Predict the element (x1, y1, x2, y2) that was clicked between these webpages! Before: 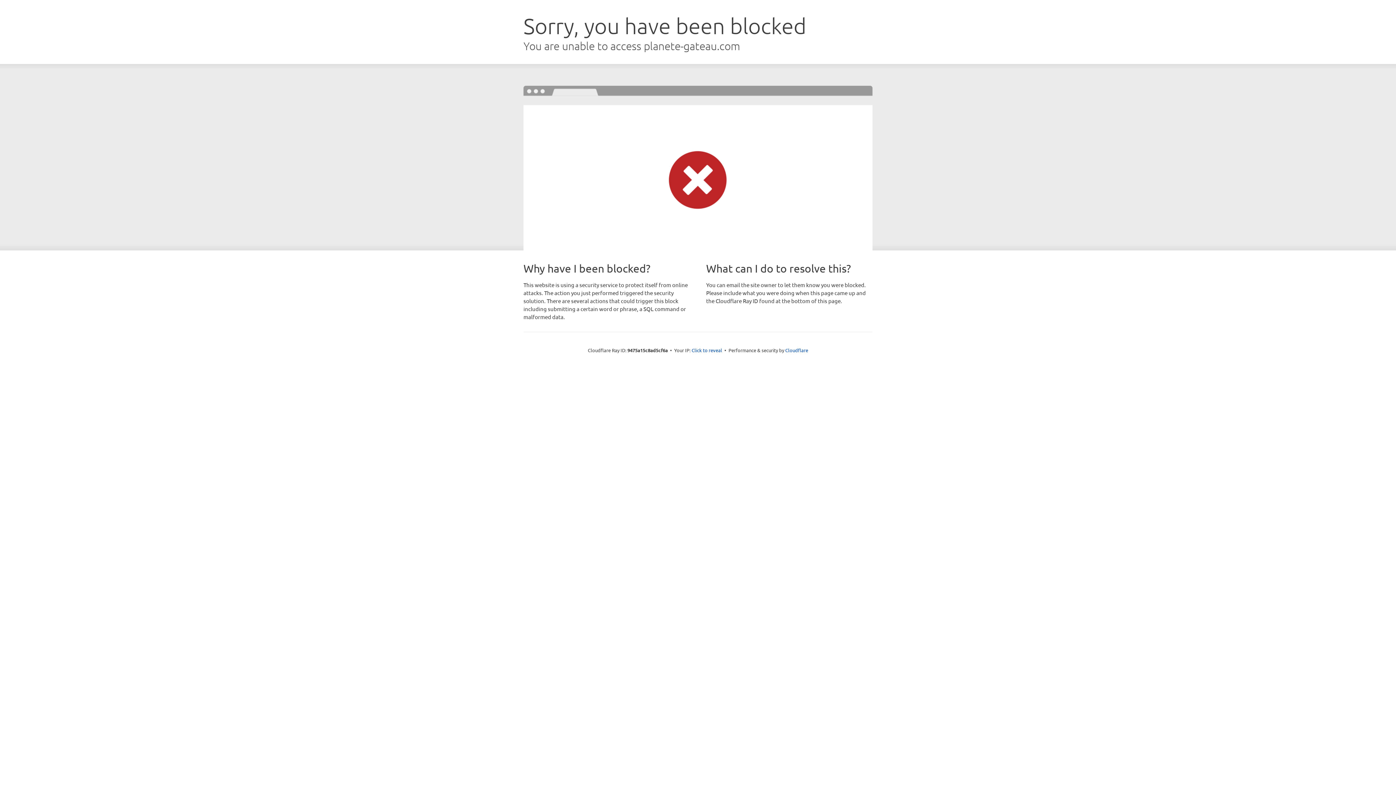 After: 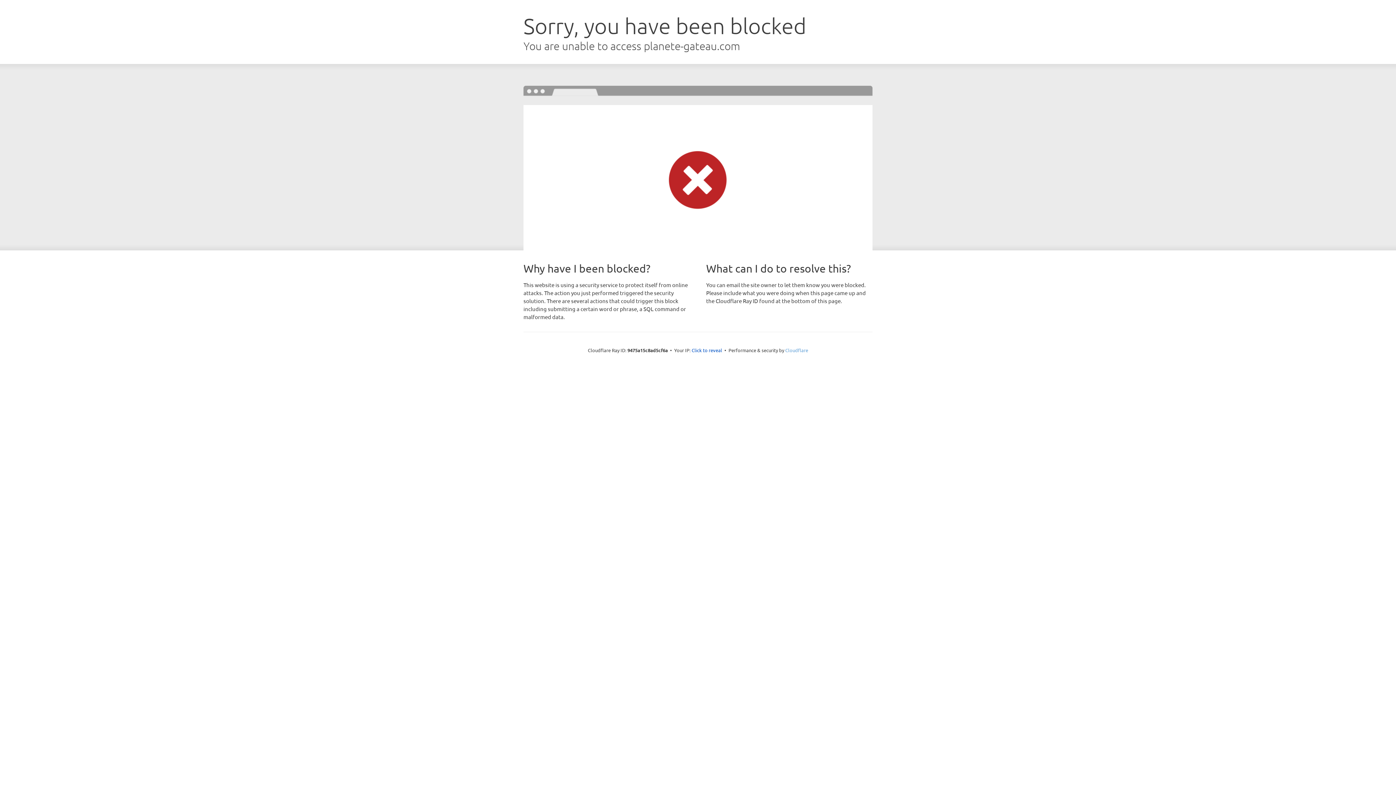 Action: bbox: (785, 347, 808, 353) label: Cloudflare